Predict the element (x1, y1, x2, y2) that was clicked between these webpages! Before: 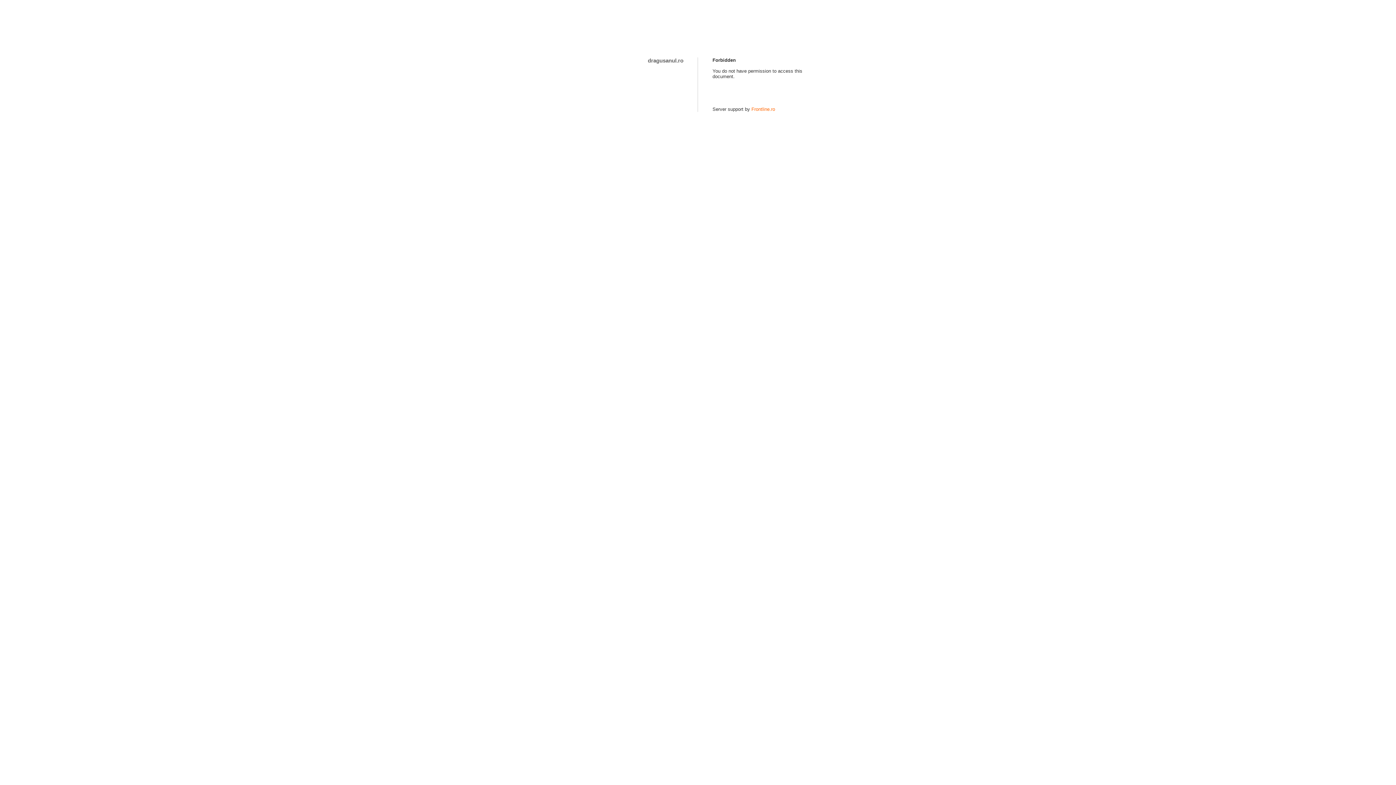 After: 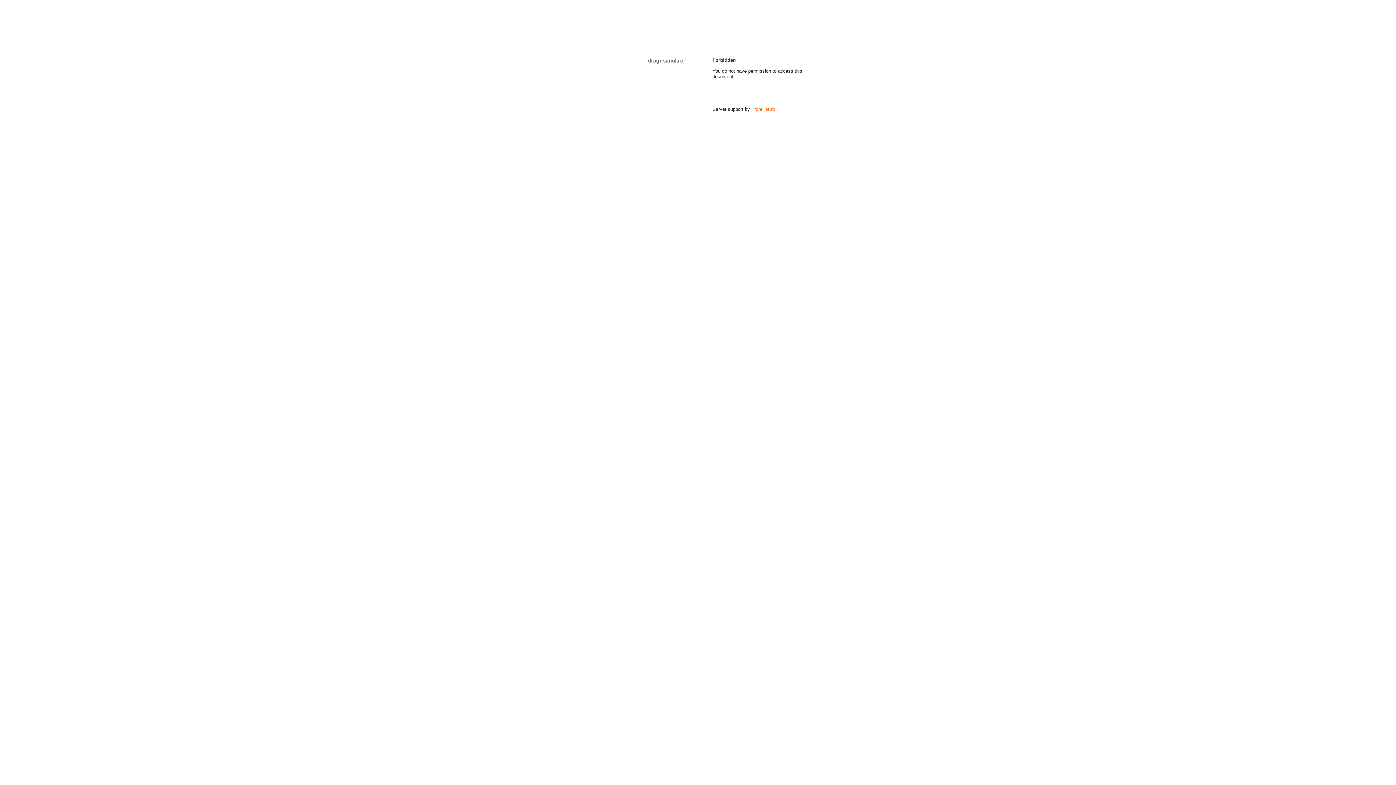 Action: bbox: (751, 106, 775, 112) label: Frontline.ro